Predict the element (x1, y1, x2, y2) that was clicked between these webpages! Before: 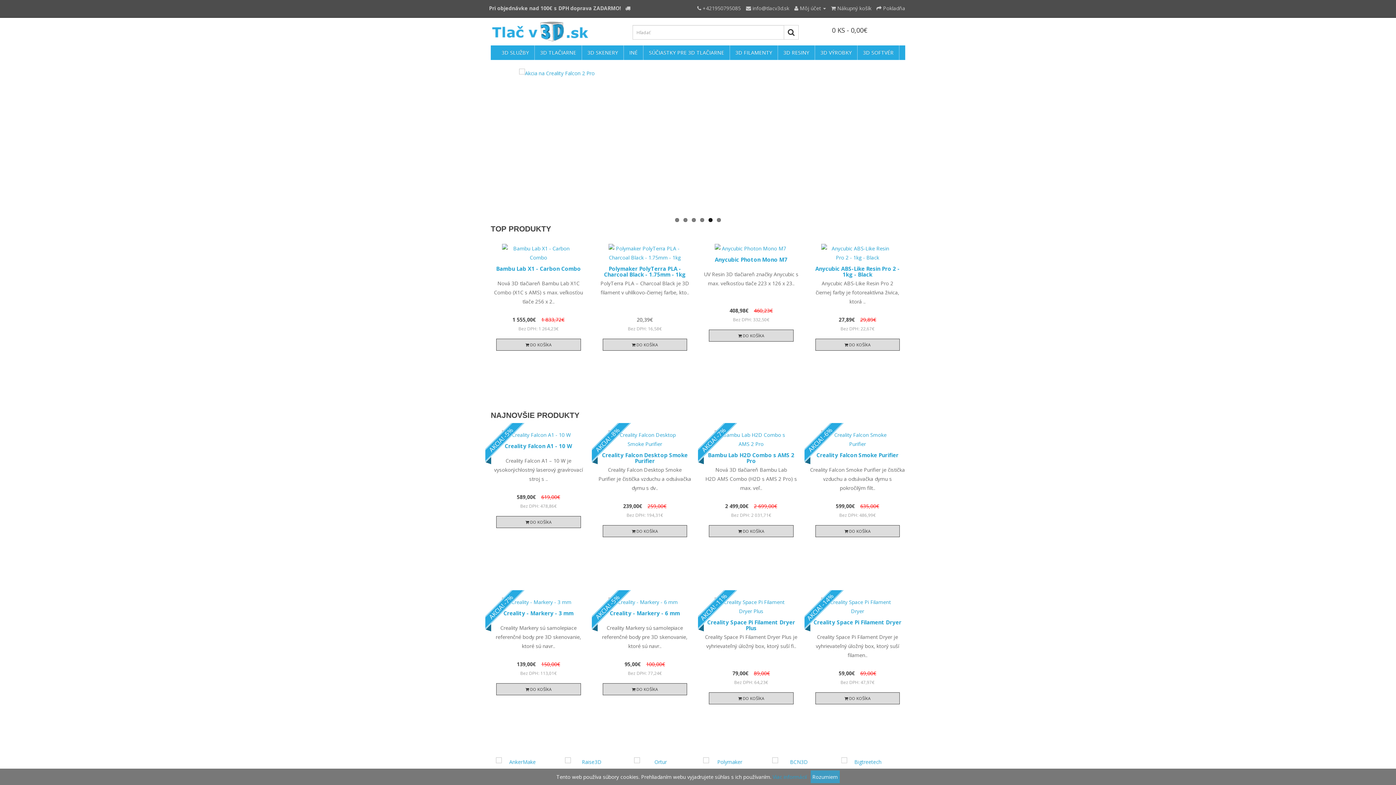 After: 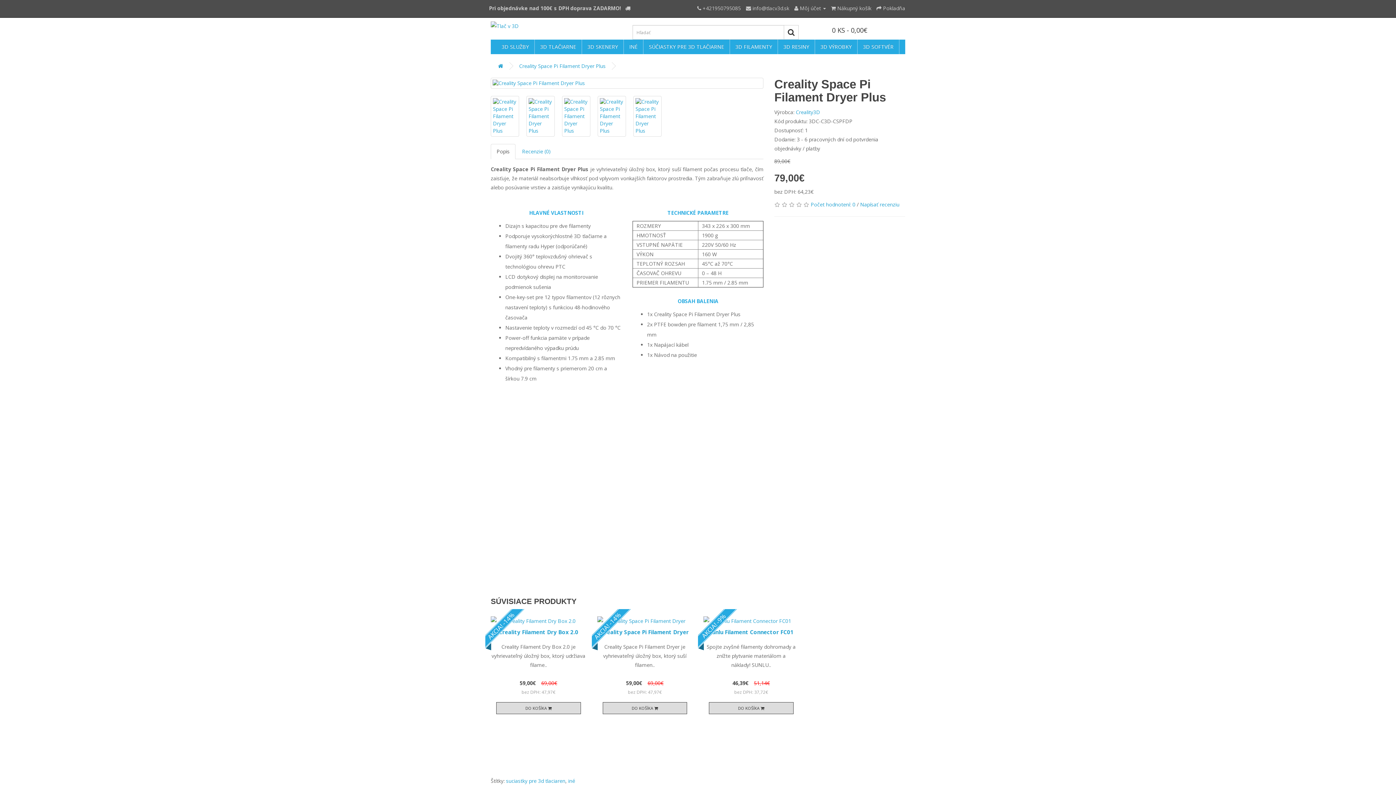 Action: bbox: (707, 618, 795, 632) label: Creality Space Pi Filament Dryer Plus